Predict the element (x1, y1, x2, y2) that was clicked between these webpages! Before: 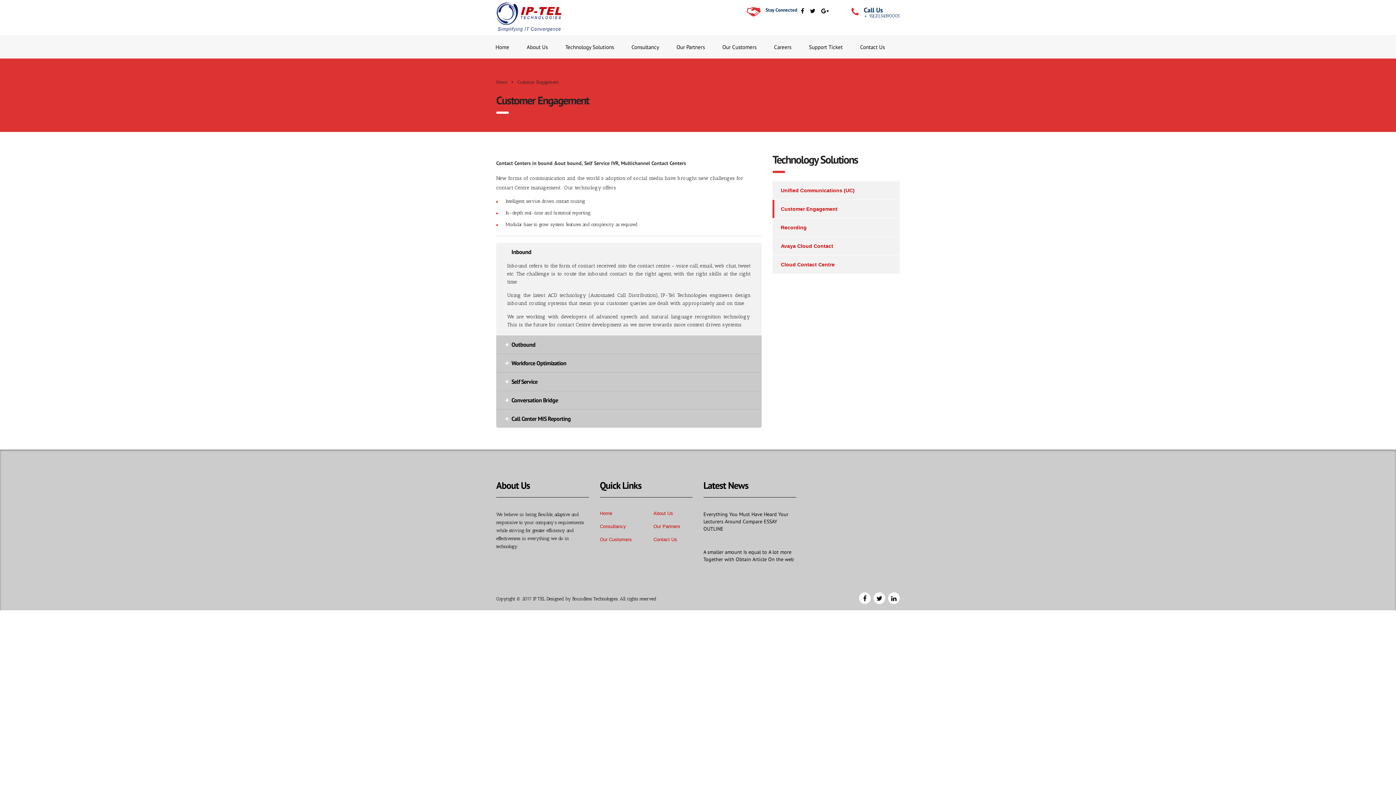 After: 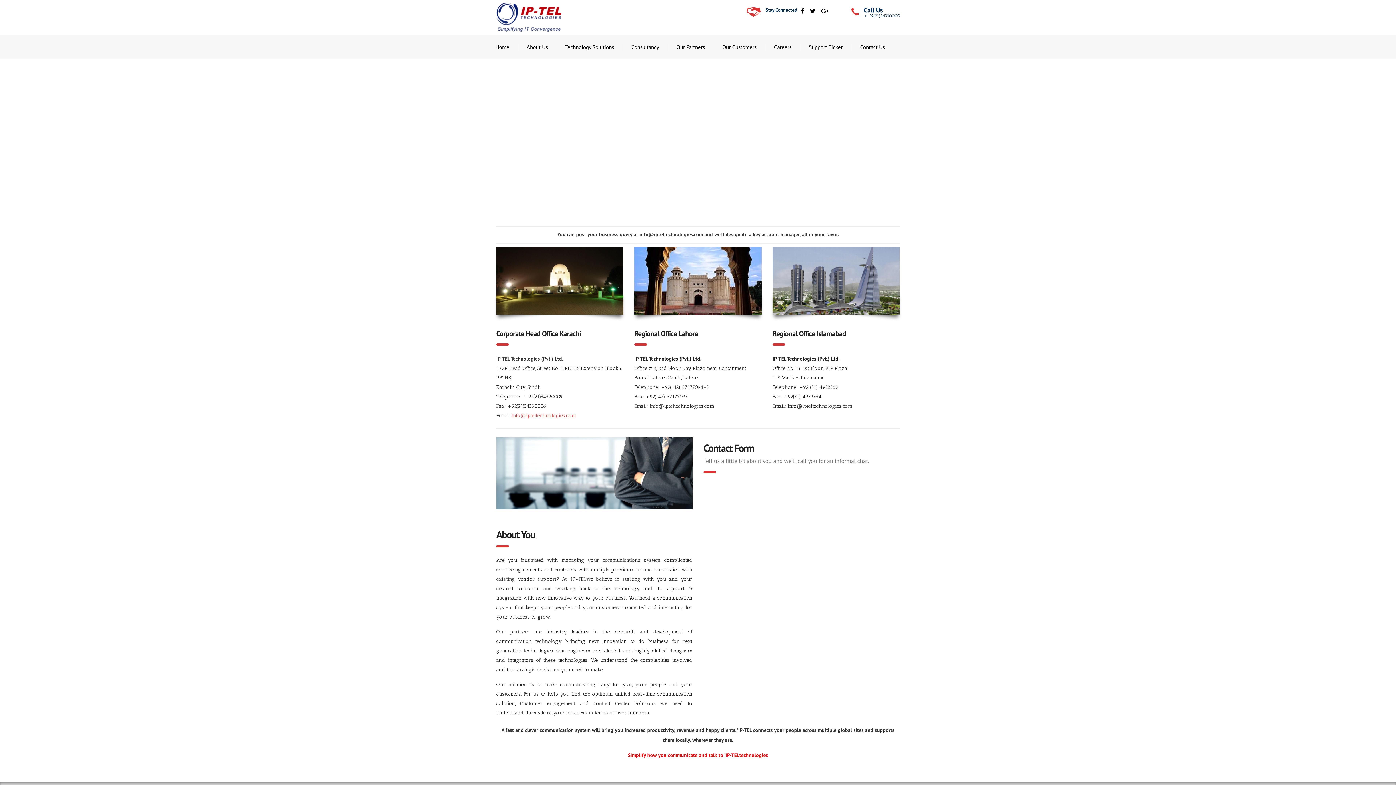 Action: bbox: (851, 35, 893, 58) label: Contact Us